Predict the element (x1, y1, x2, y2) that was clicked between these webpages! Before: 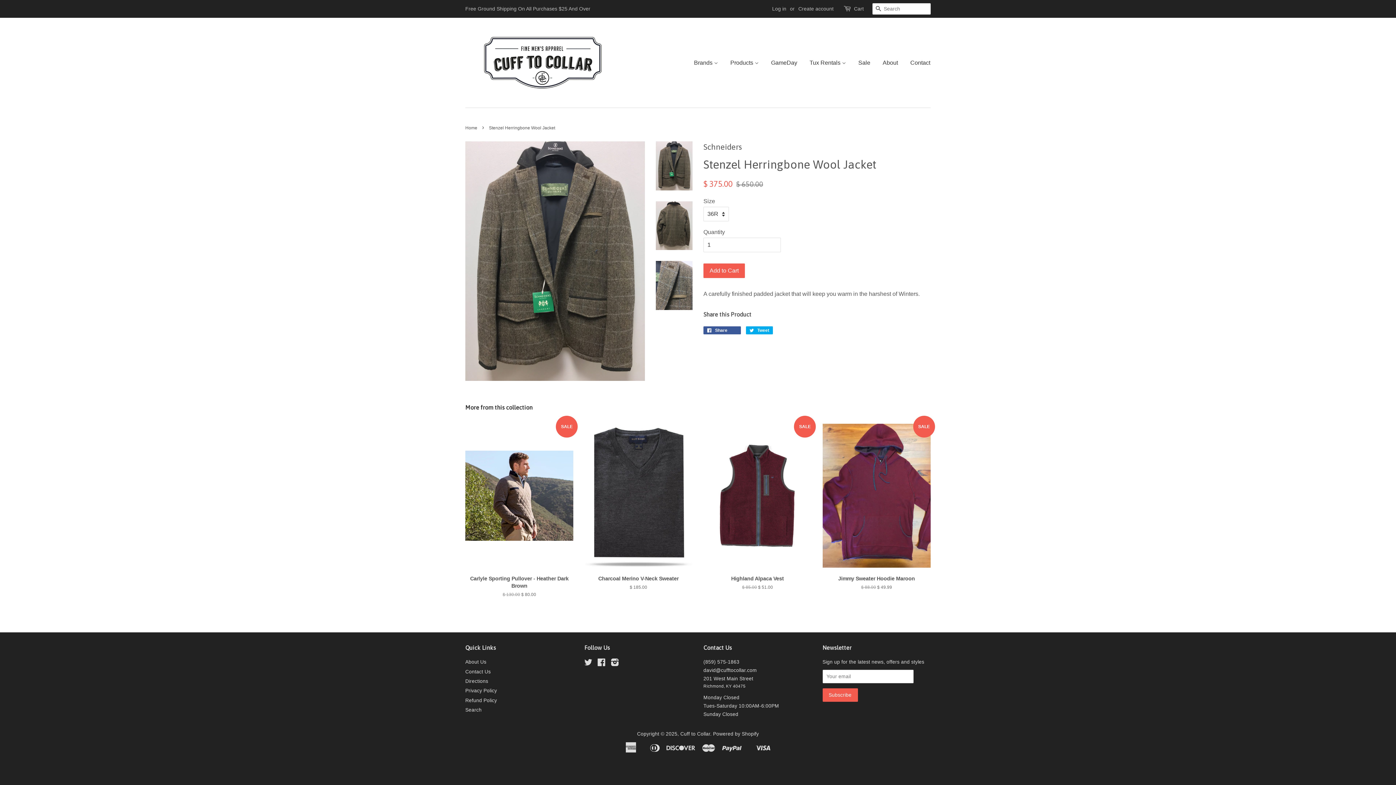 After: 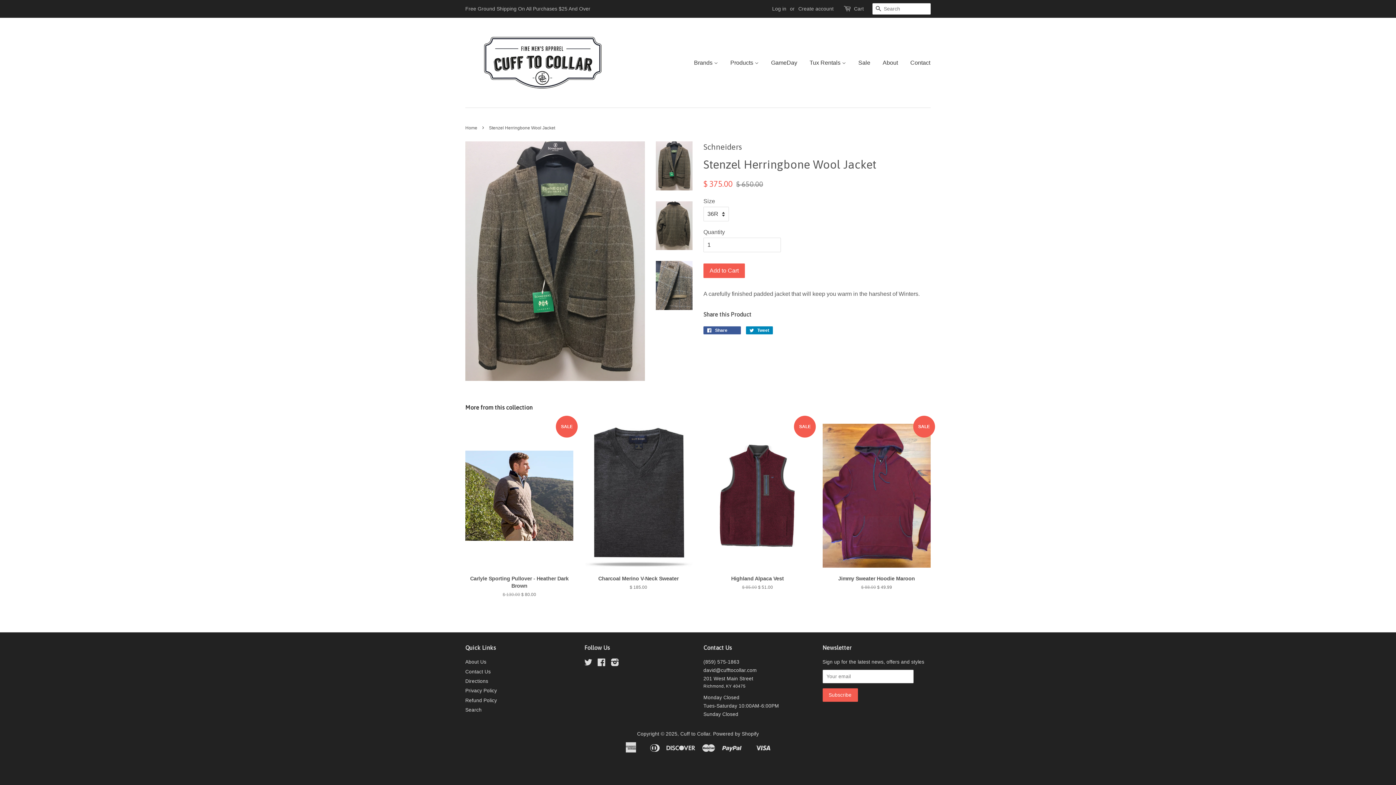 Action: bbox: (746, 326, 773, 334) label:  Tweet